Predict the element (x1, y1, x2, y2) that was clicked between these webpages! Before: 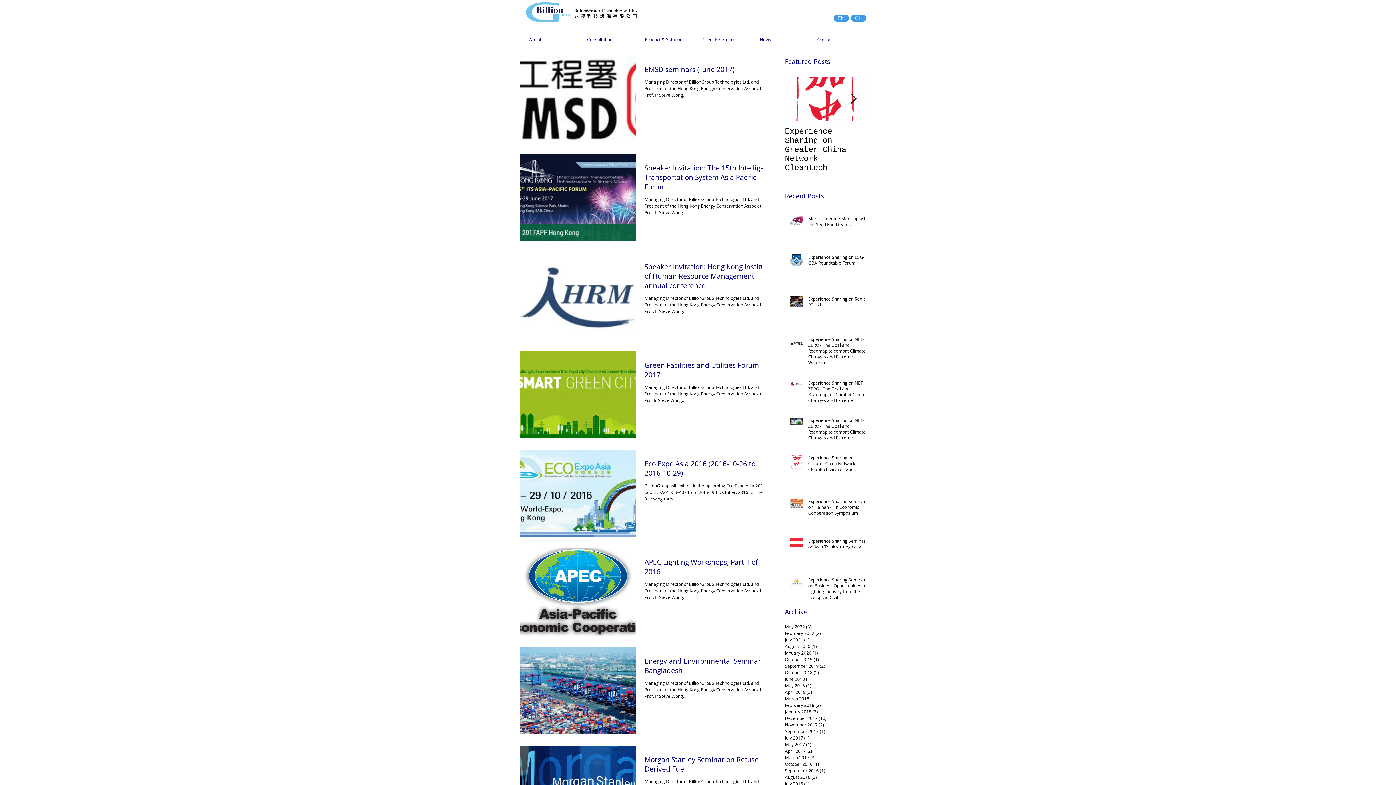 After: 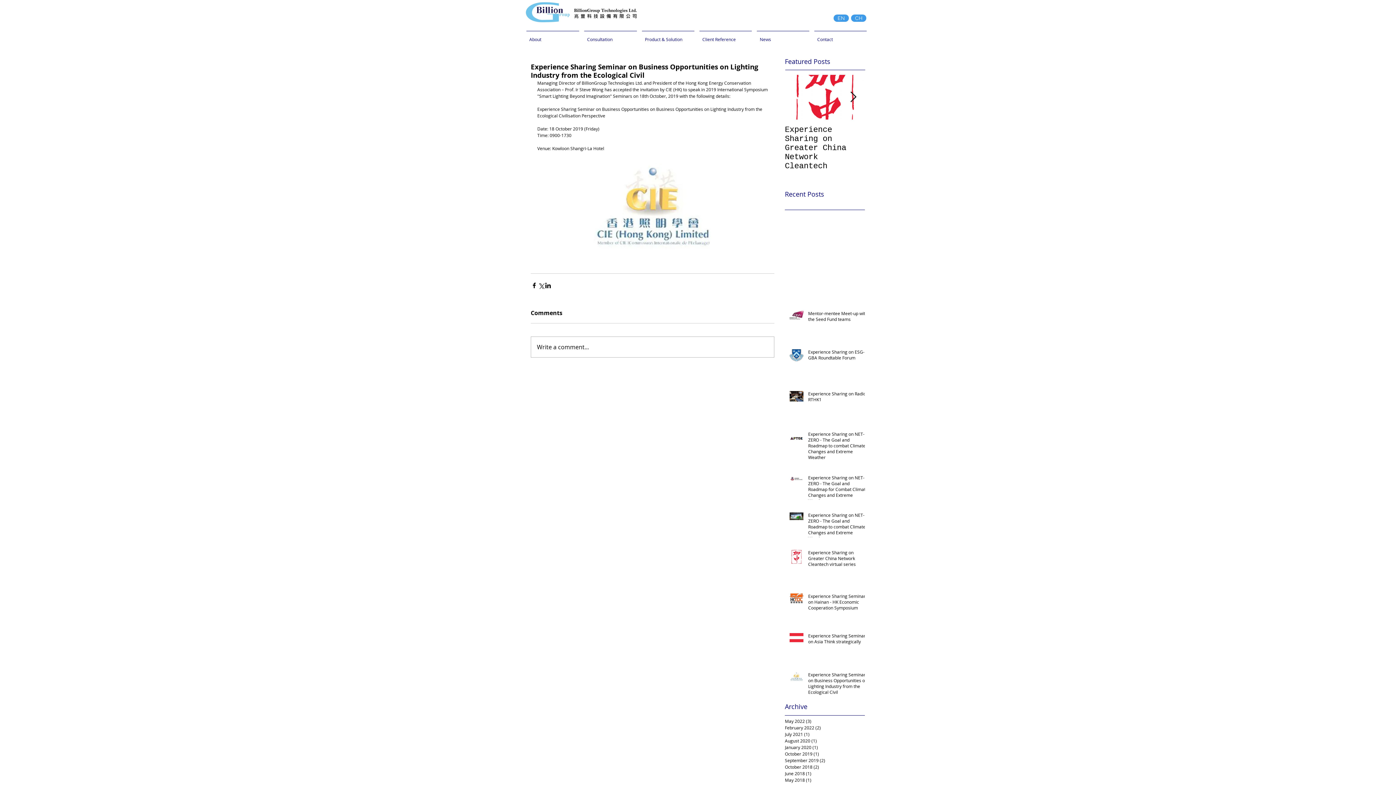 Action: bbox: (808, 577, 869, 603) label: Experience Sharing Seminar on Business Opportunities on Lighting Industry from the Ecological Civil